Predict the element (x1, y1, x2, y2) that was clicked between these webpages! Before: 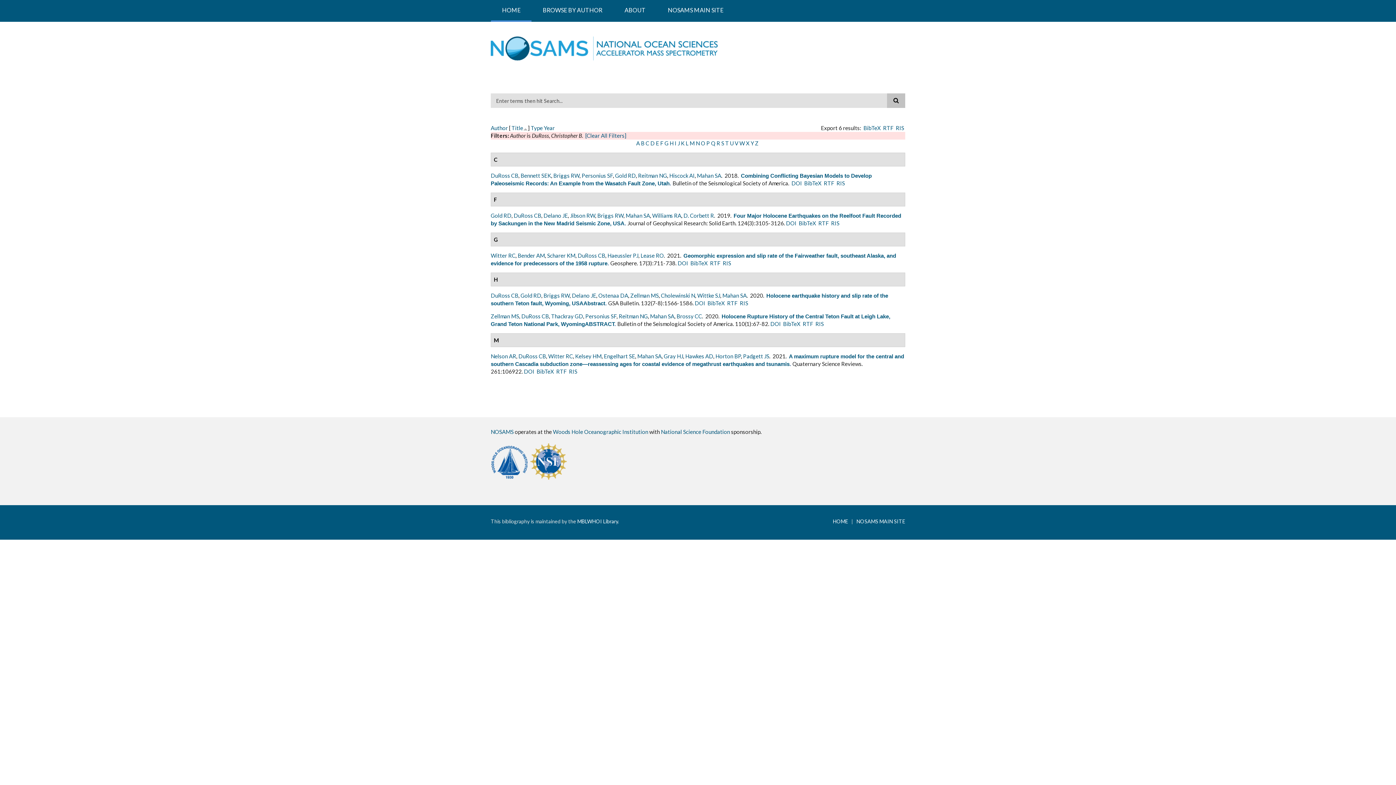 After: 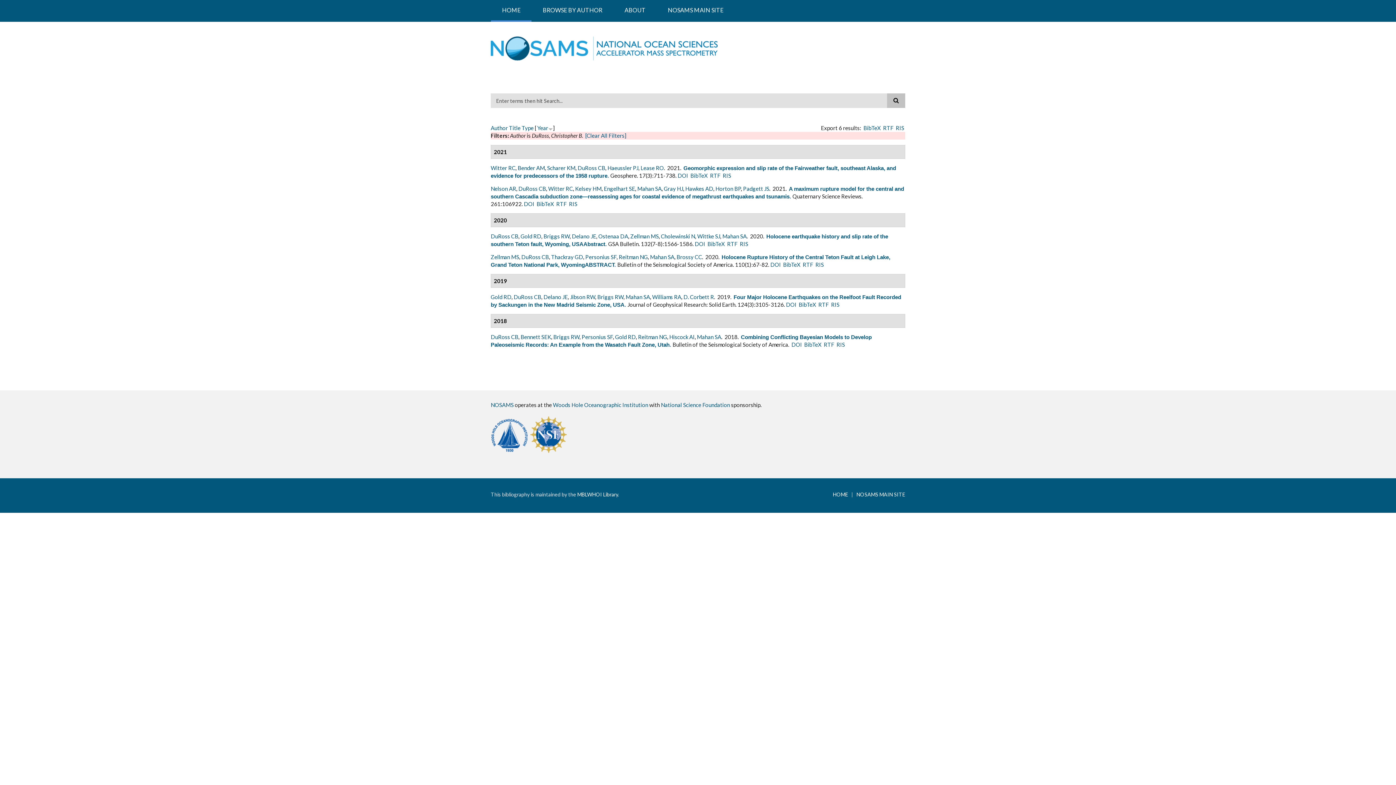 Action: bbox: (544, 124, 554, 131) label: Year